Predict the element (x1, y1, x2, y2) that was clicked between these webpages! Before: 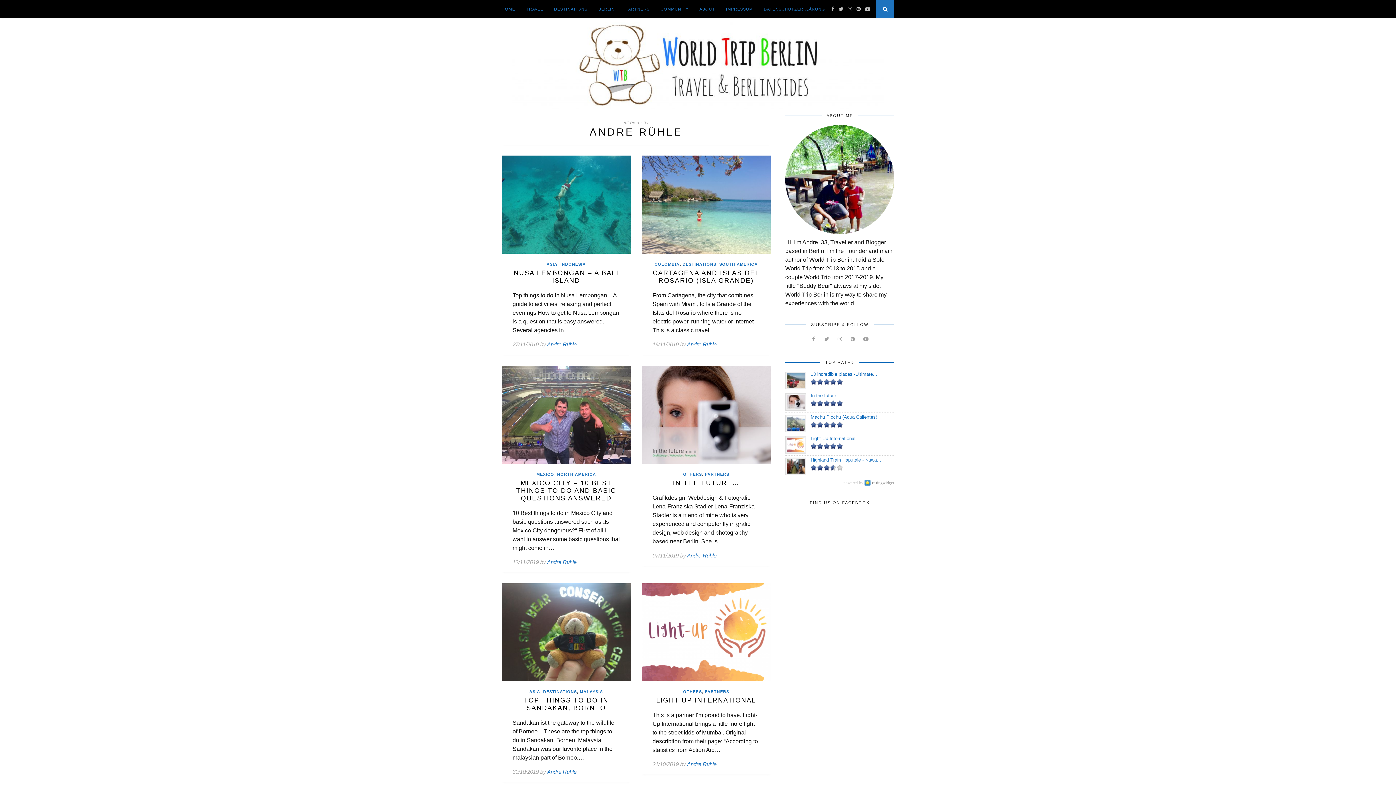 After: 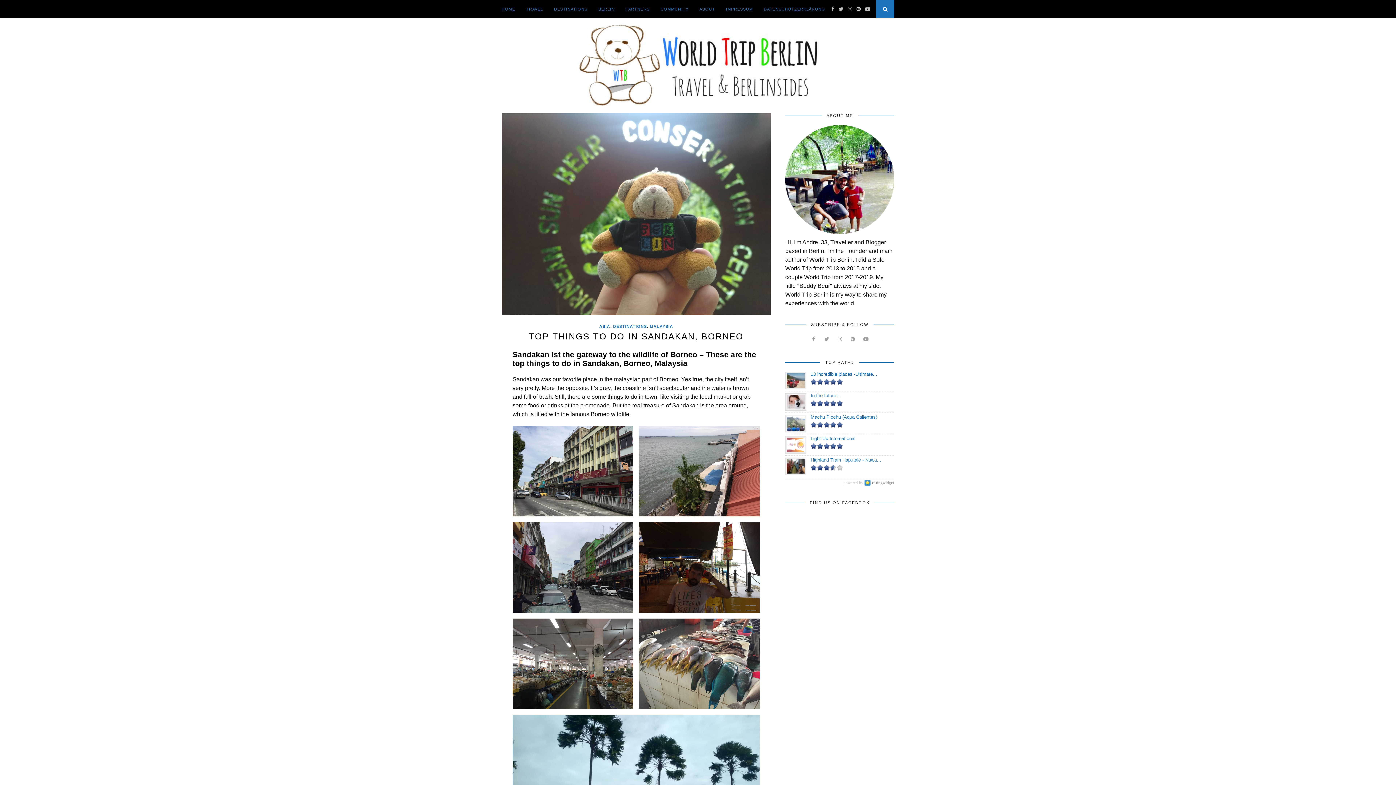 Action: bbox: (524, 697, 608, 712) label: TOP THINGS TO DO IN SANDAKAN, BORNEO